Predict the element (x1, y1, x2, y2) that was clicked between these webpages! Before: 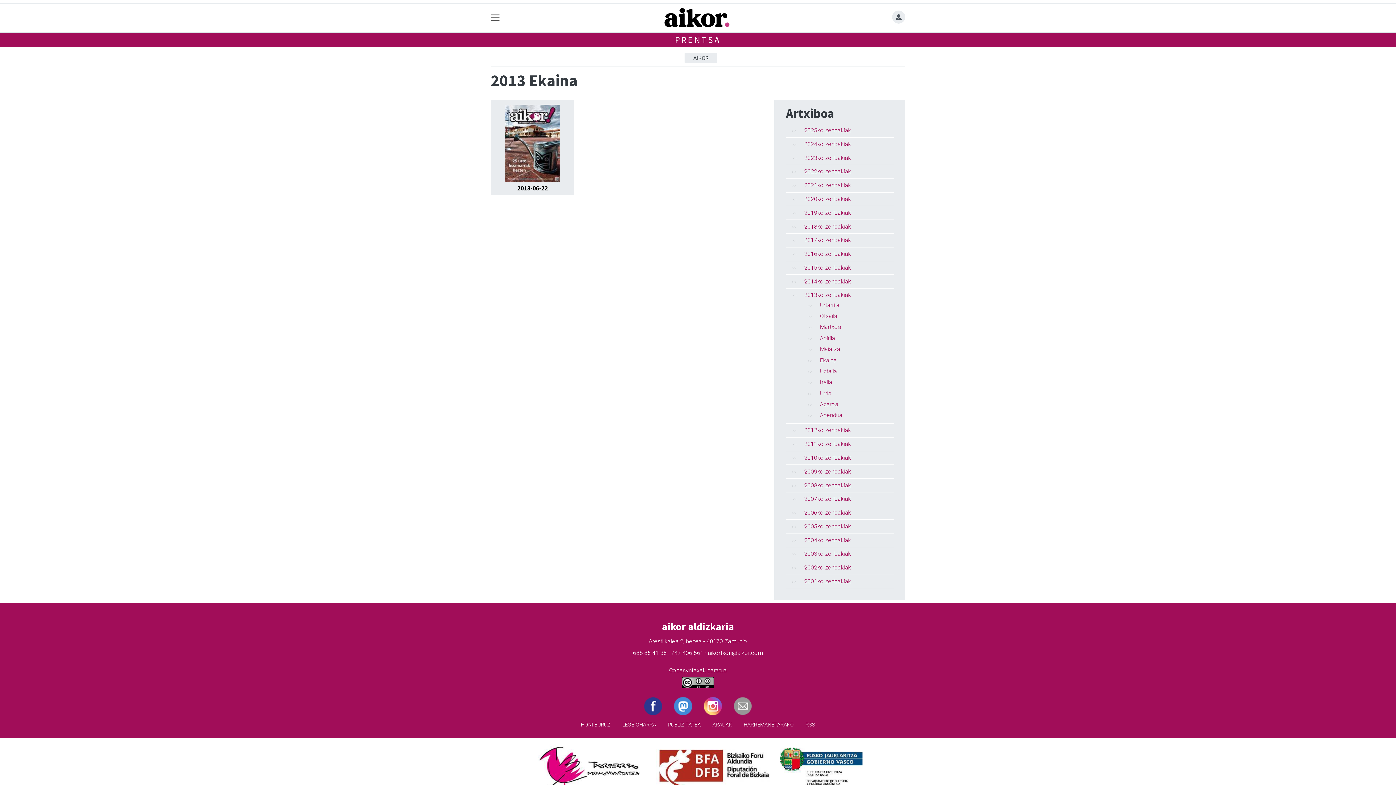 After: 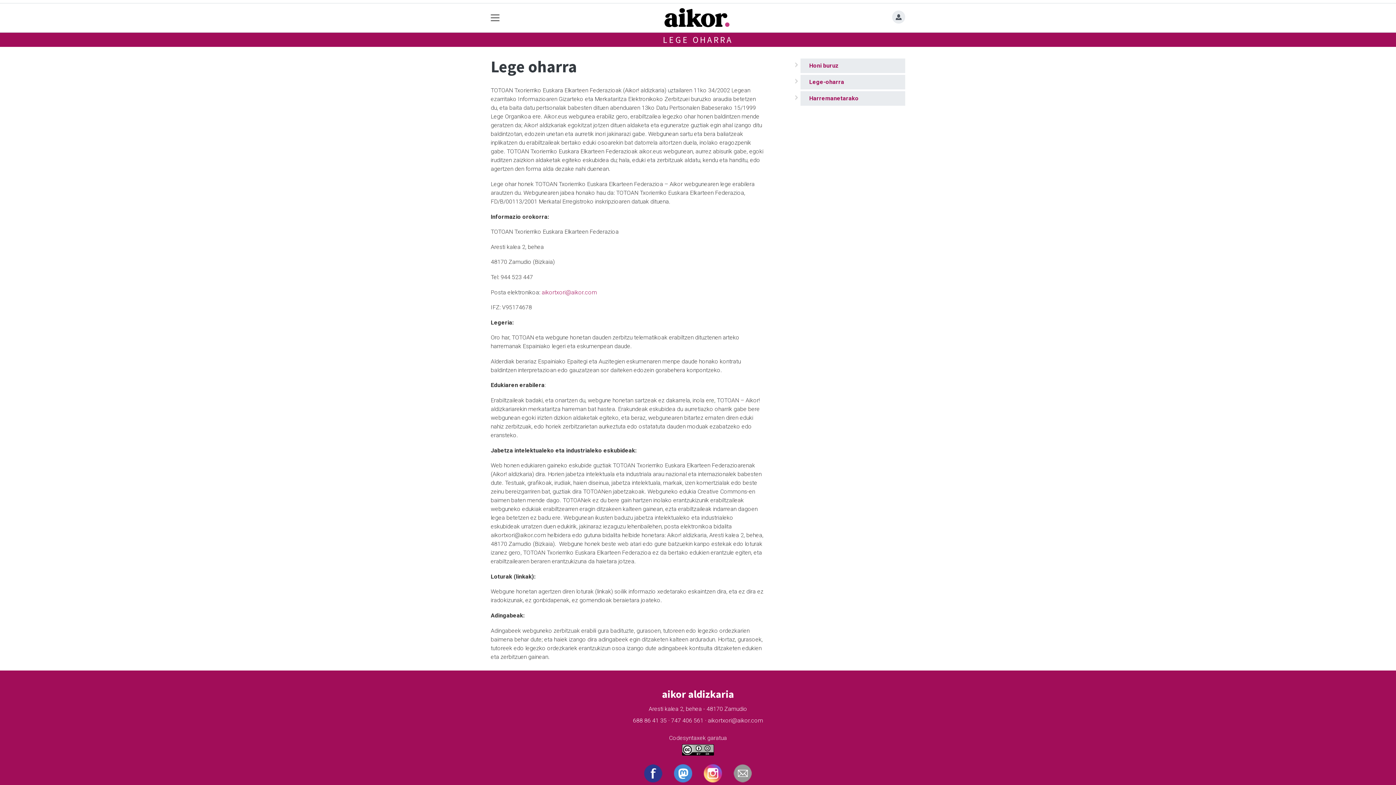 Action: label: LEGE OHARRA bbox: (616, 718, 662, 732)